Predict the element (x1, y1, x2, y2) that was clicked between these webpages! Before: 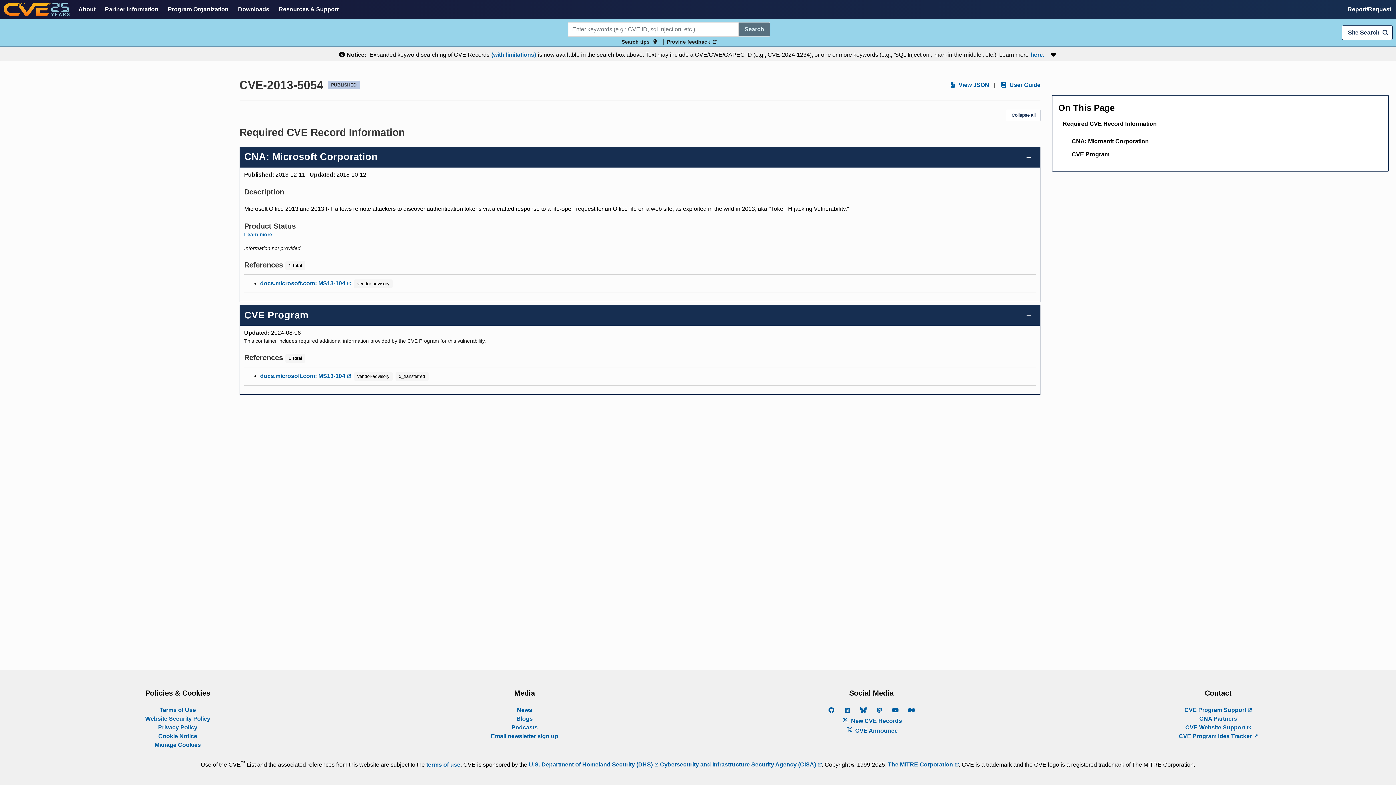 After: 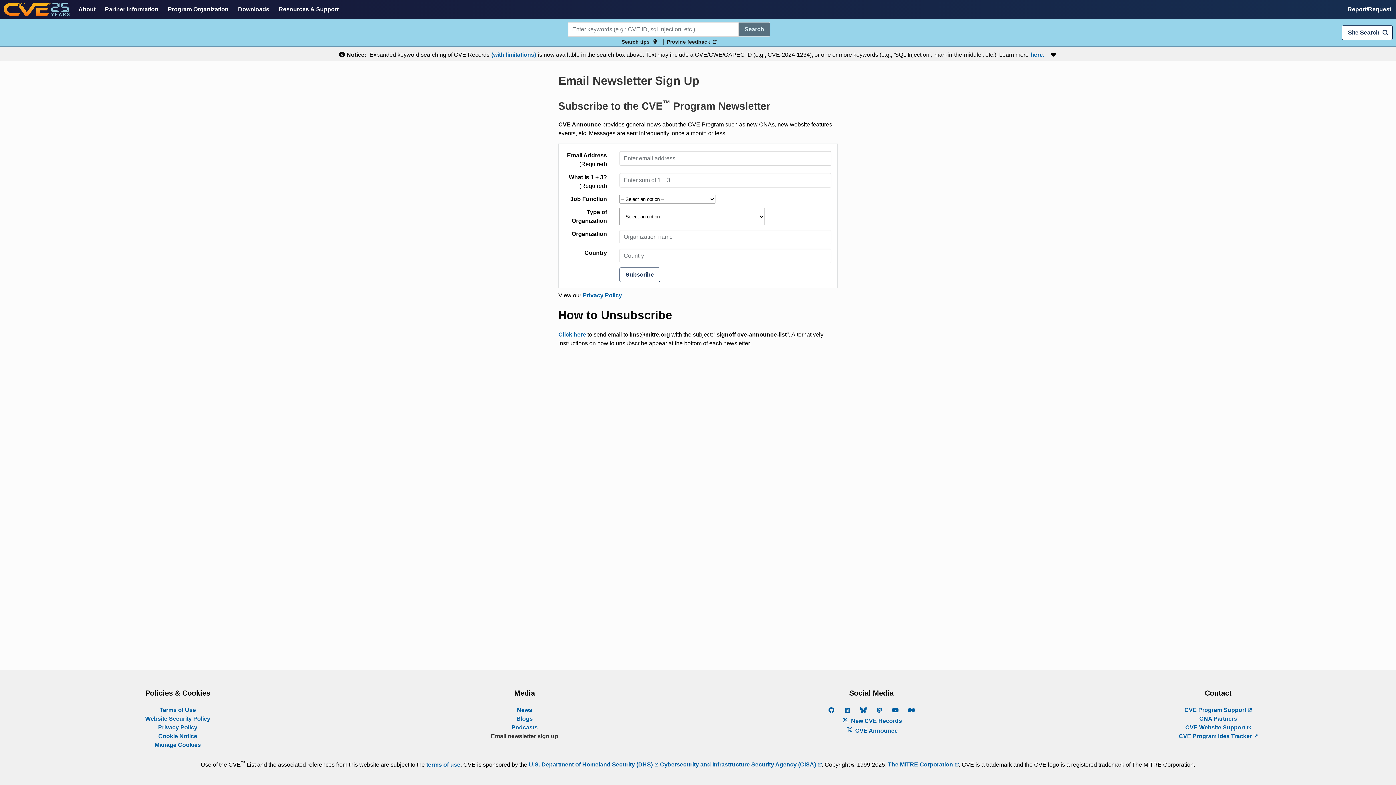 Action: bbox: (491, 733, 558, 739) label: Email newsletter sign up